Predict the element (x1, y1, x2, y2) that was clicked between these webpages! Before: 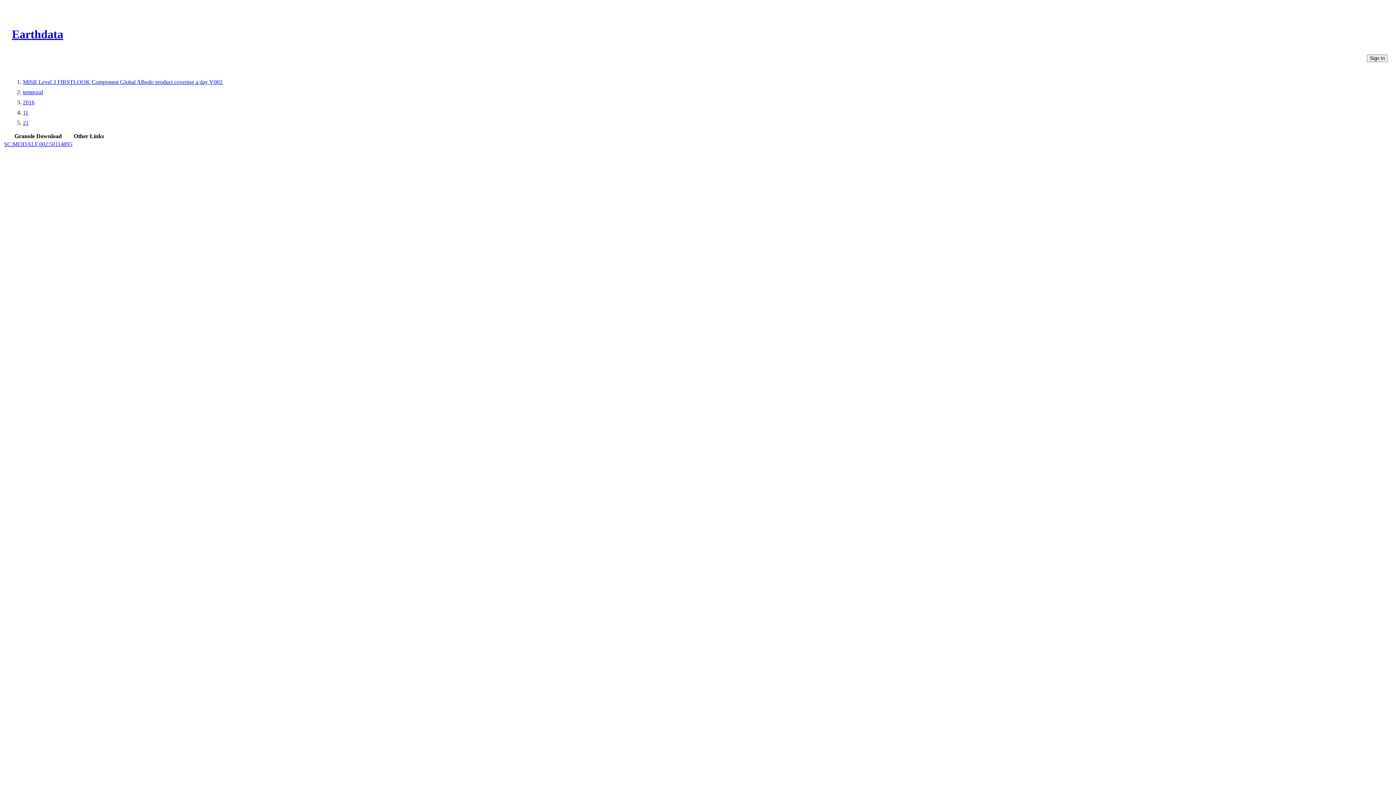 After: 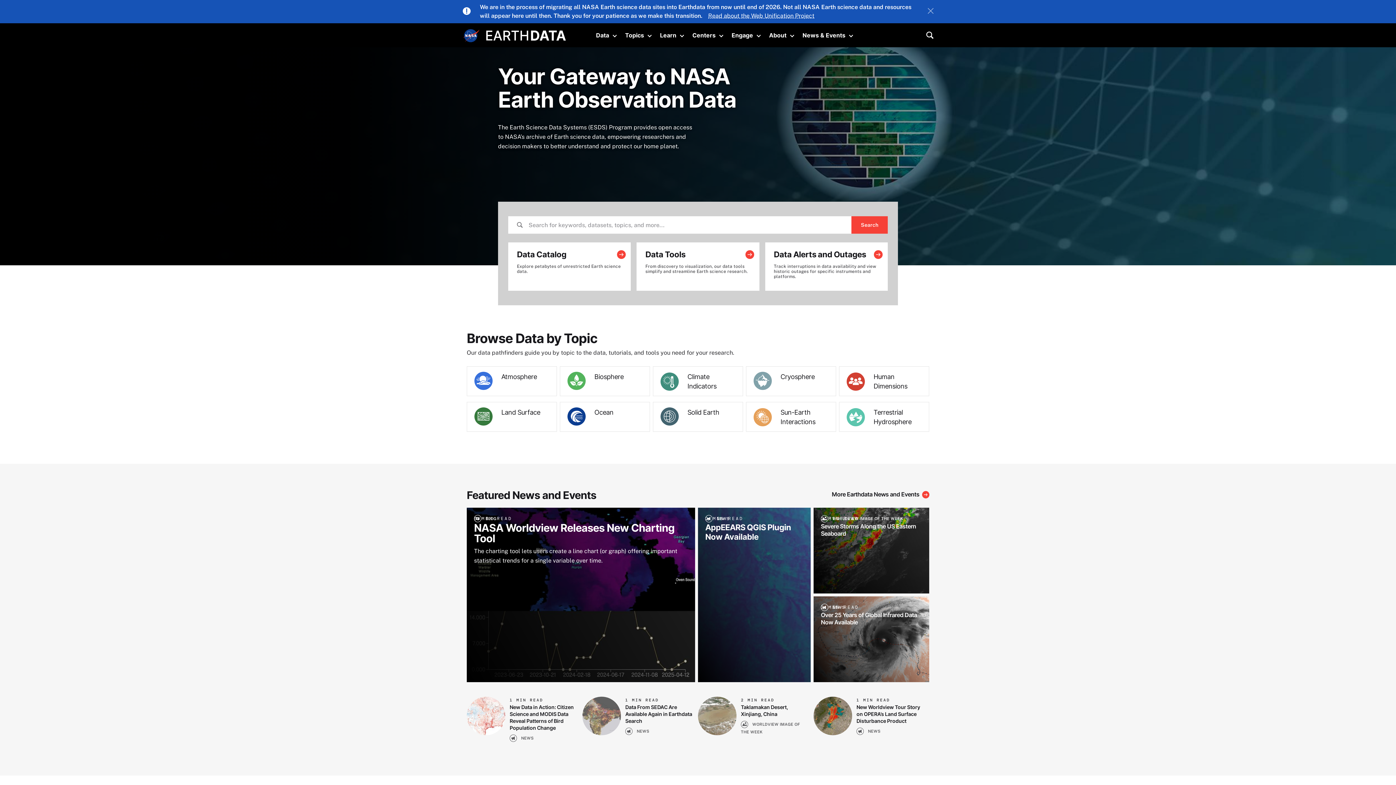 Action: bbox: (12, 27, 63, 40) label: Earthdata